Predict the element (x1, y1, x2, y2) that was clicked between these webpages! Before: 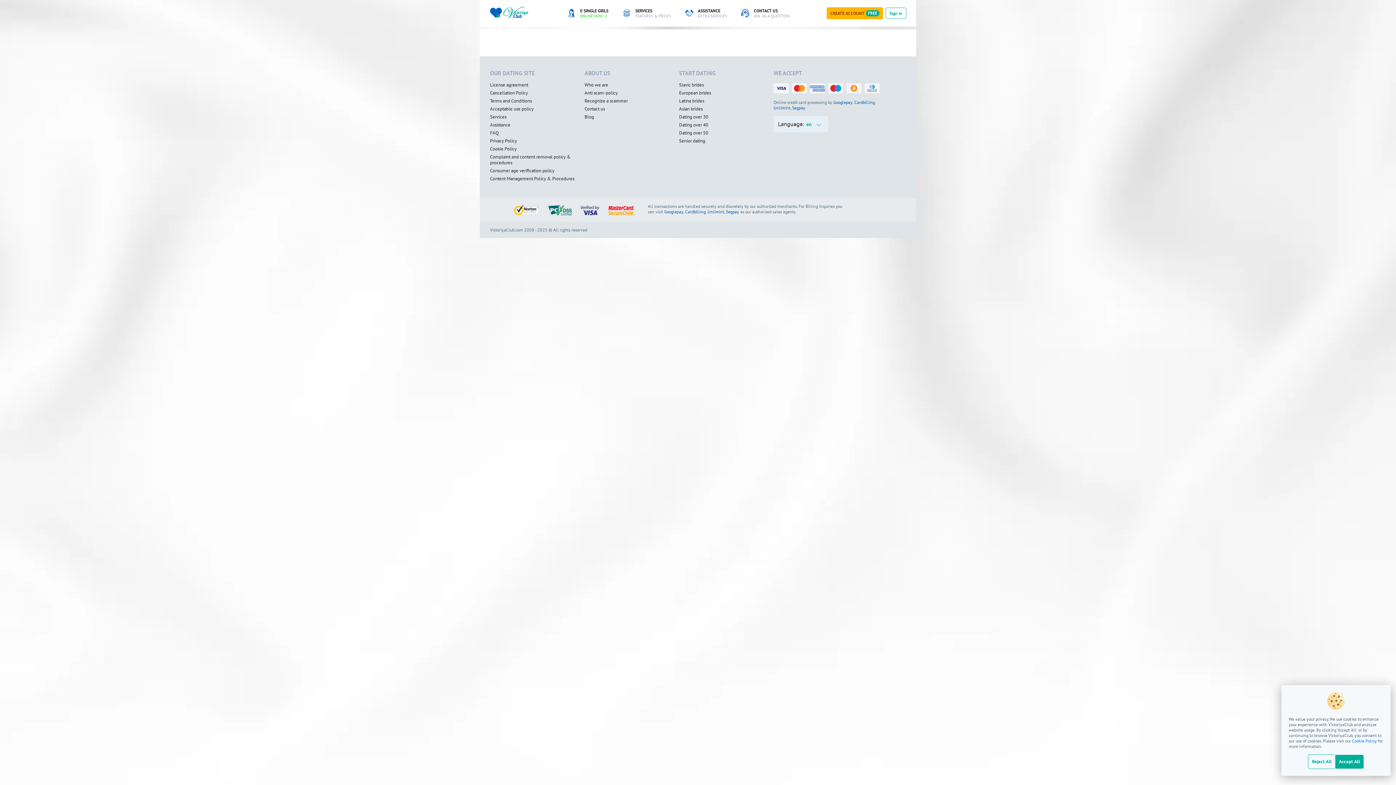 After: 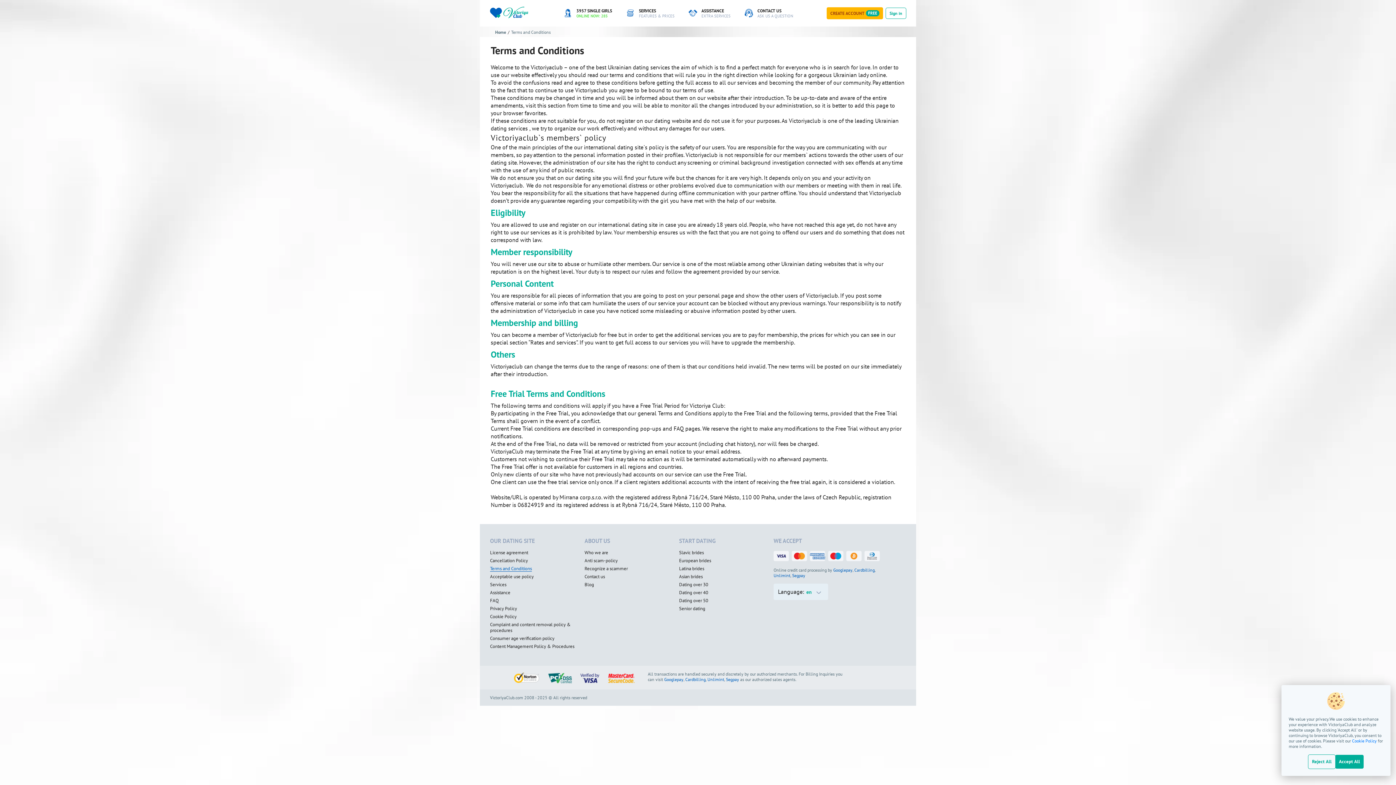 Action: label: Terms and Conditions bbox: (490, 90, 532, 96)